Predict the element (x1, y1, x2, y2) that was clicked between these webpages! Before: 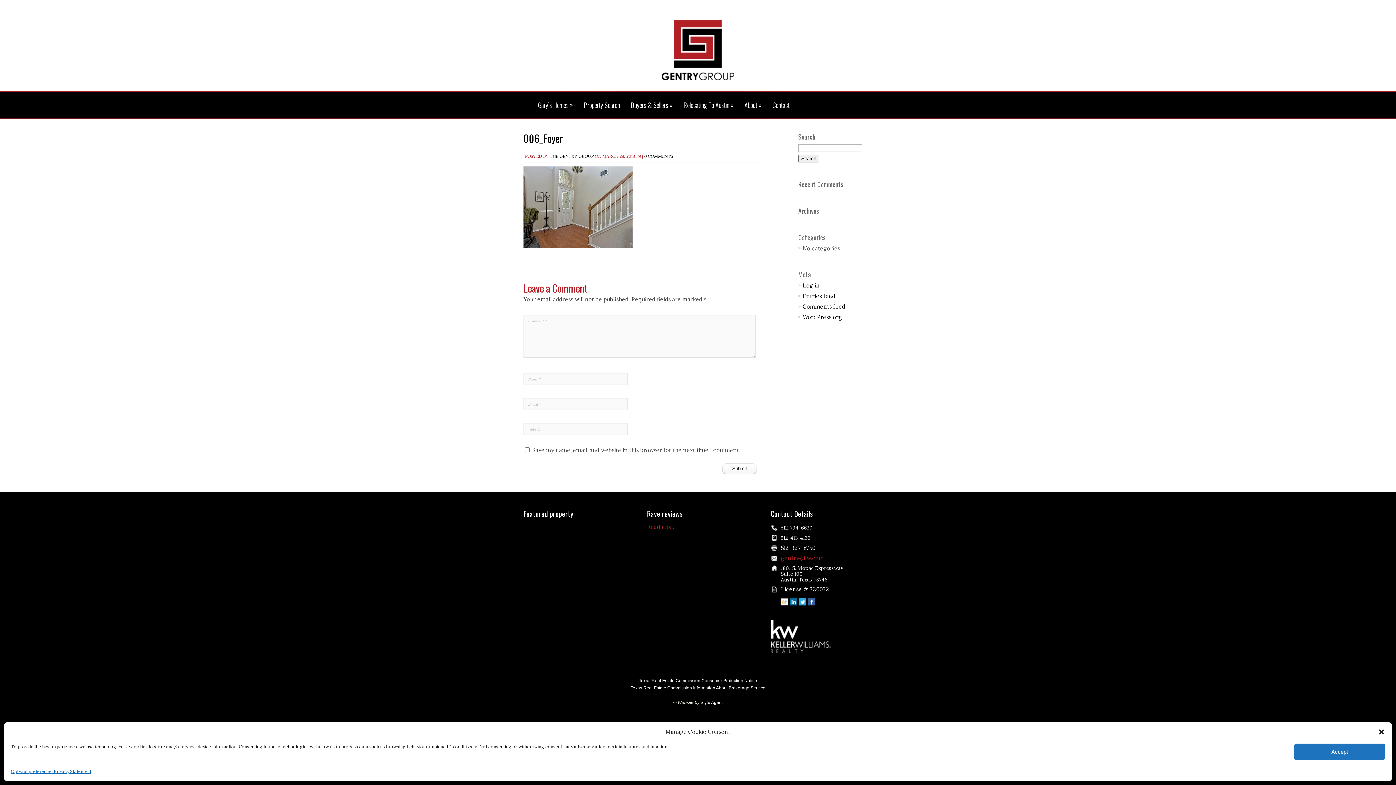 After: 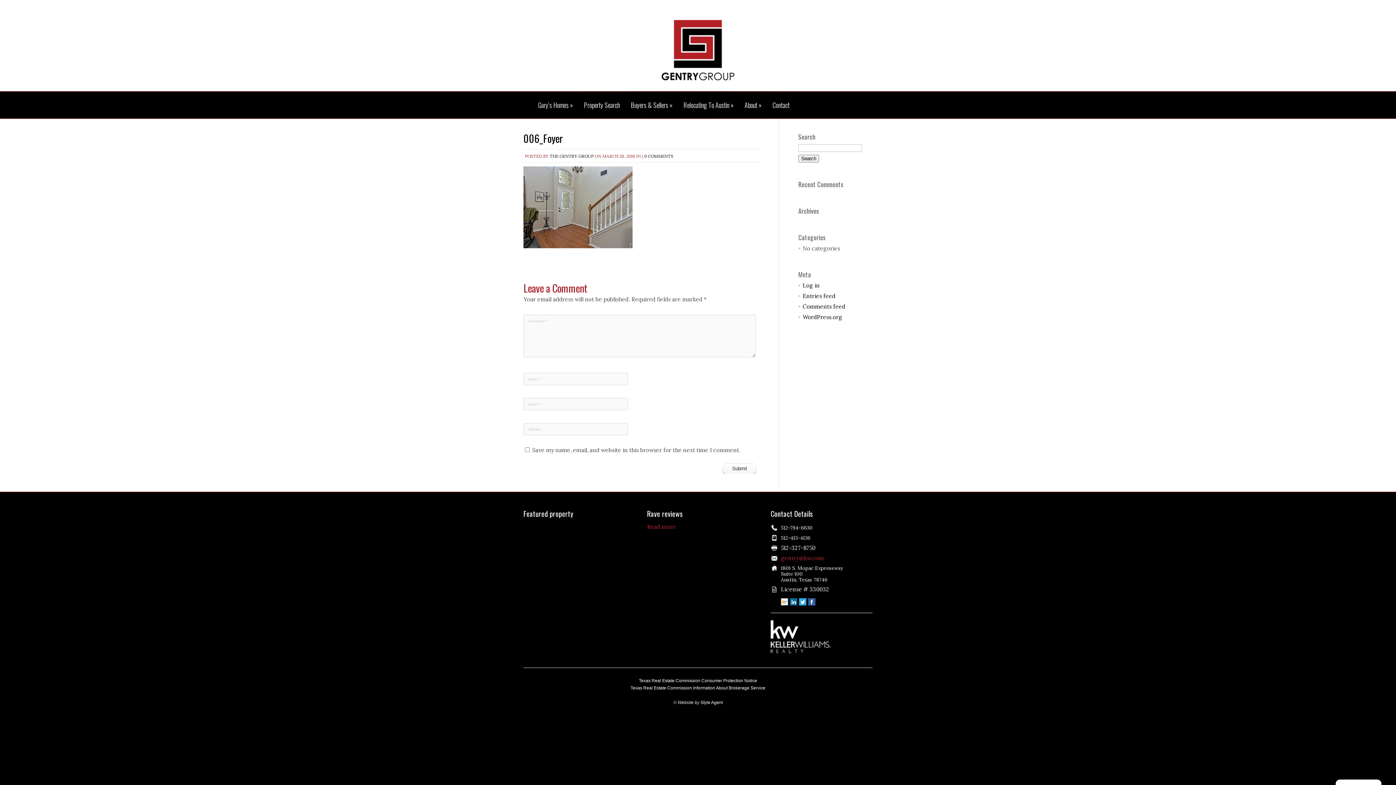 Action: bbox: (1378, 728, 1385, 736) label: Close dialog